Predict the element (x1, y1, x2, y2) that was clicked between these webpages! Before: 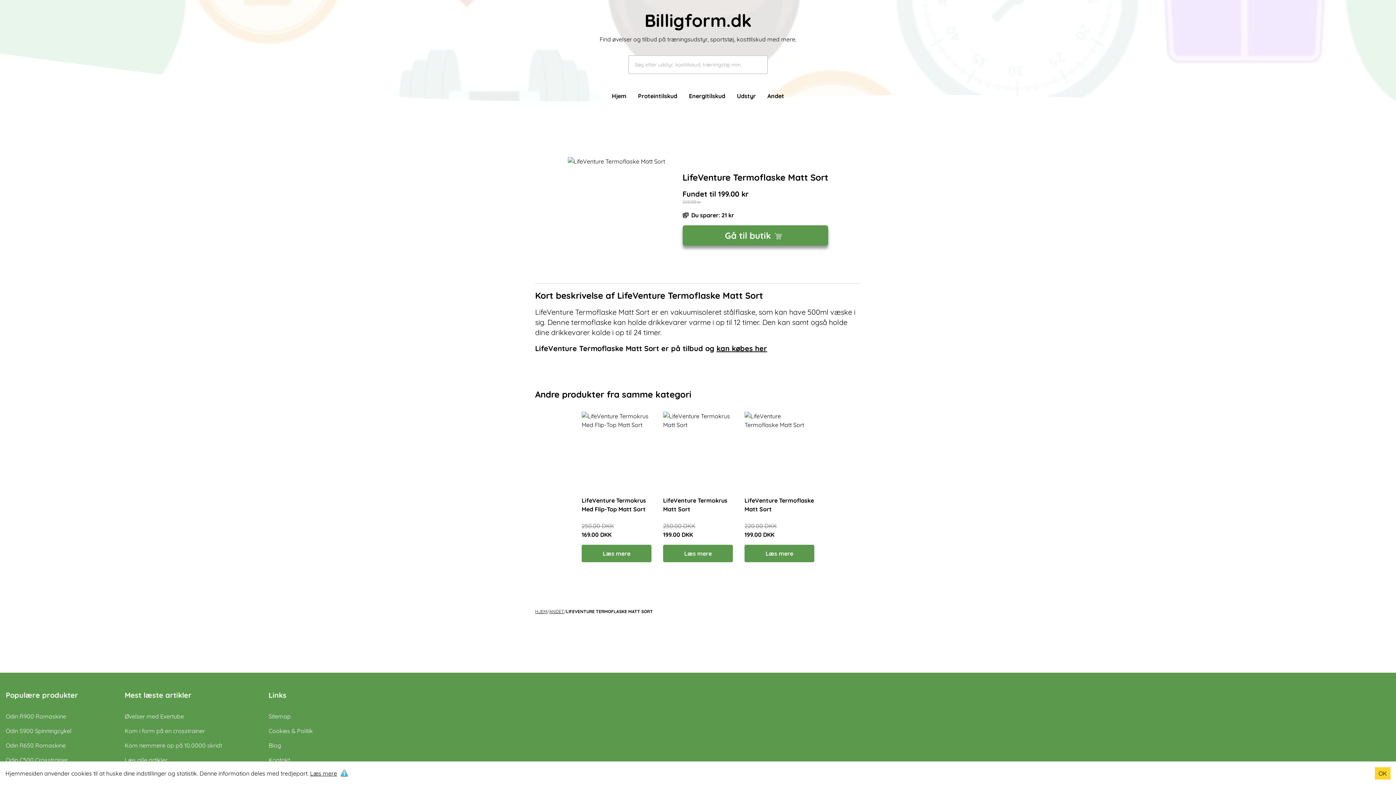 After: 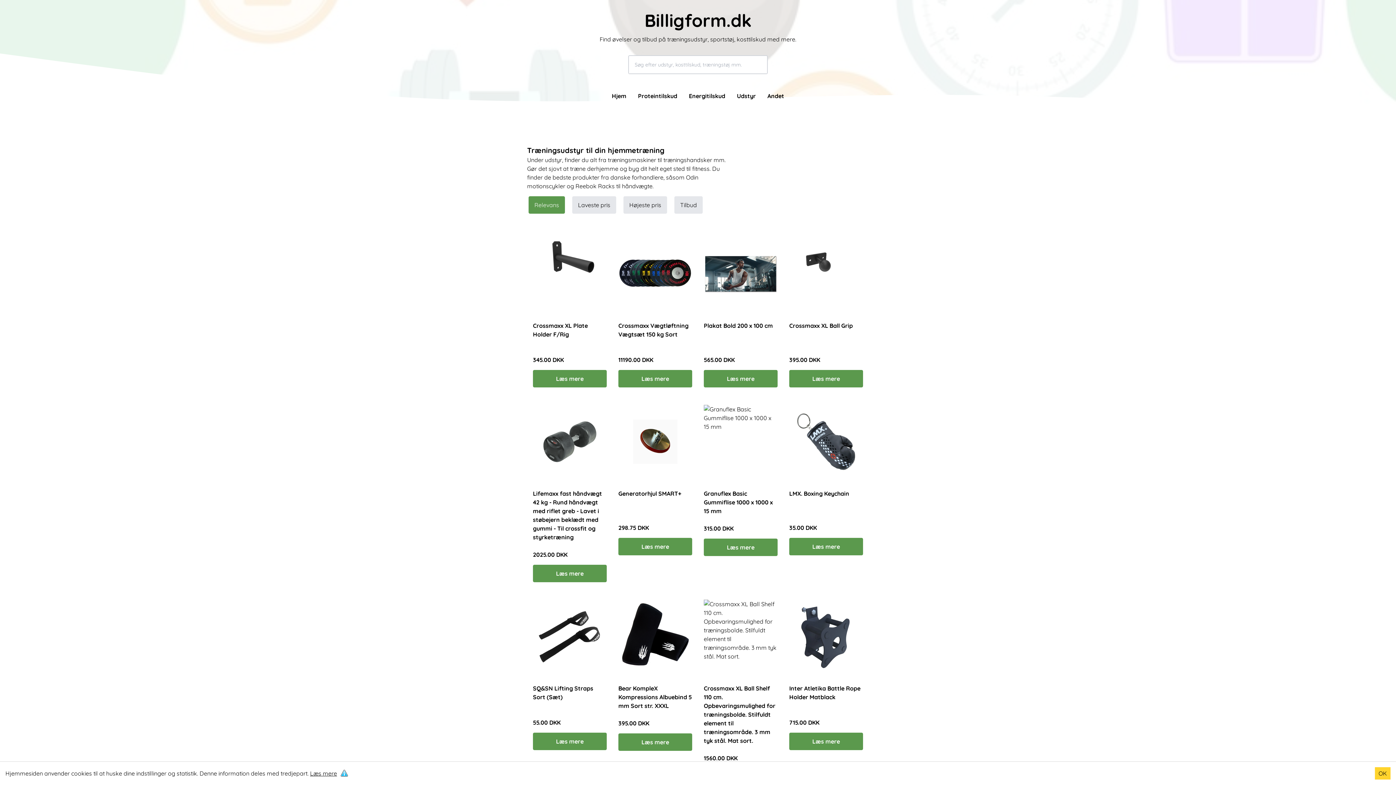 Action: label: Udstyr bbox: (737, 92, 756, 99)